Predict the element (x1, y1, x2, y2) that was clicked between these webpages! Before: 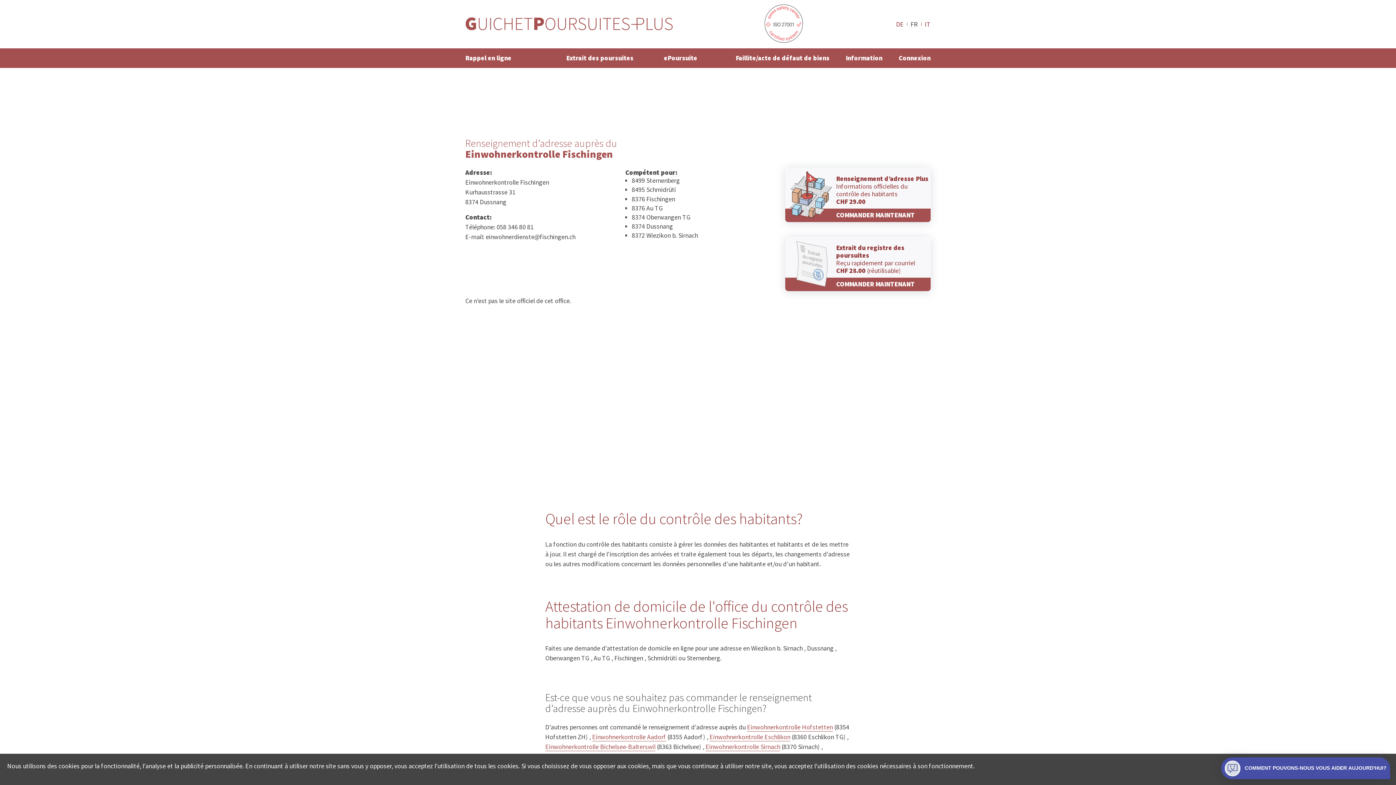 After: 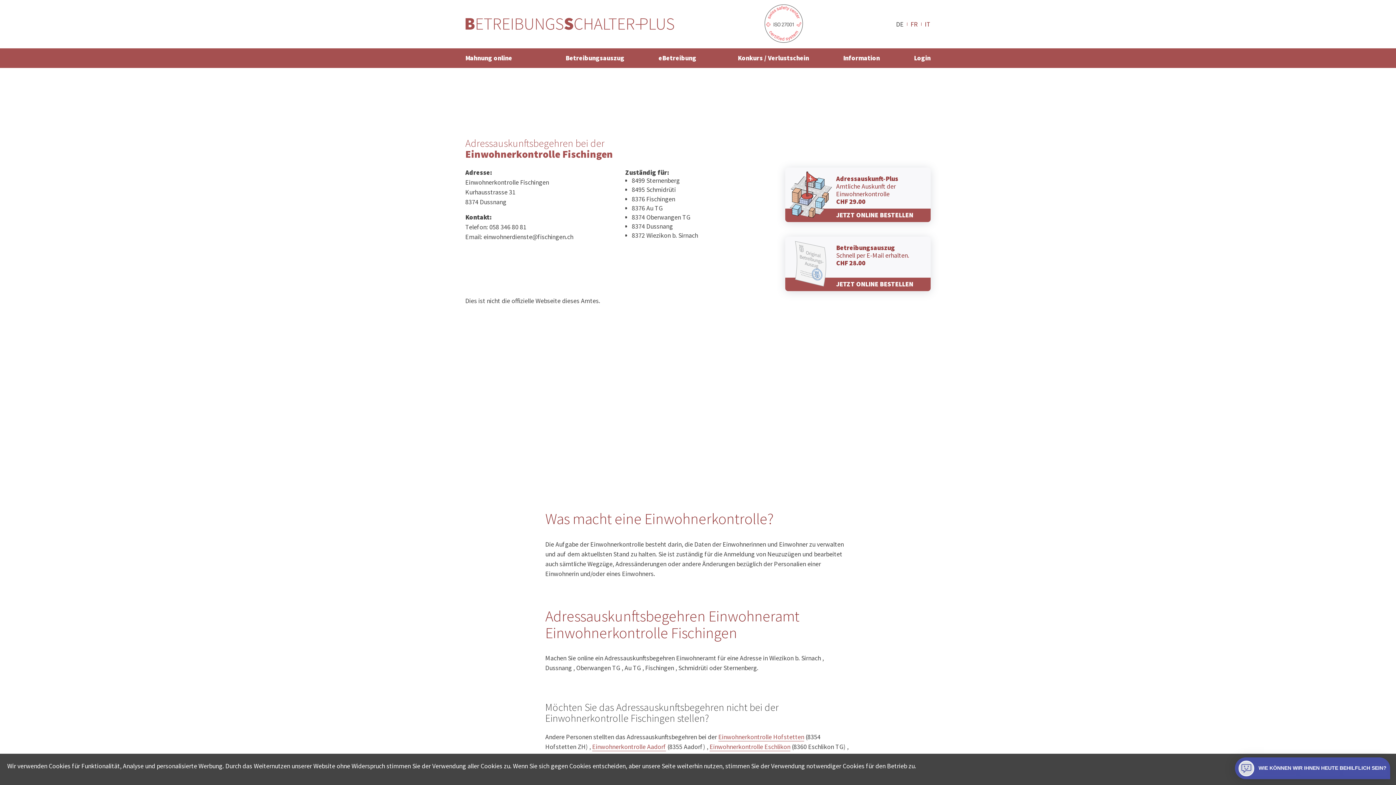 Action: bbox: (896, 21, 904, 27) label: DE